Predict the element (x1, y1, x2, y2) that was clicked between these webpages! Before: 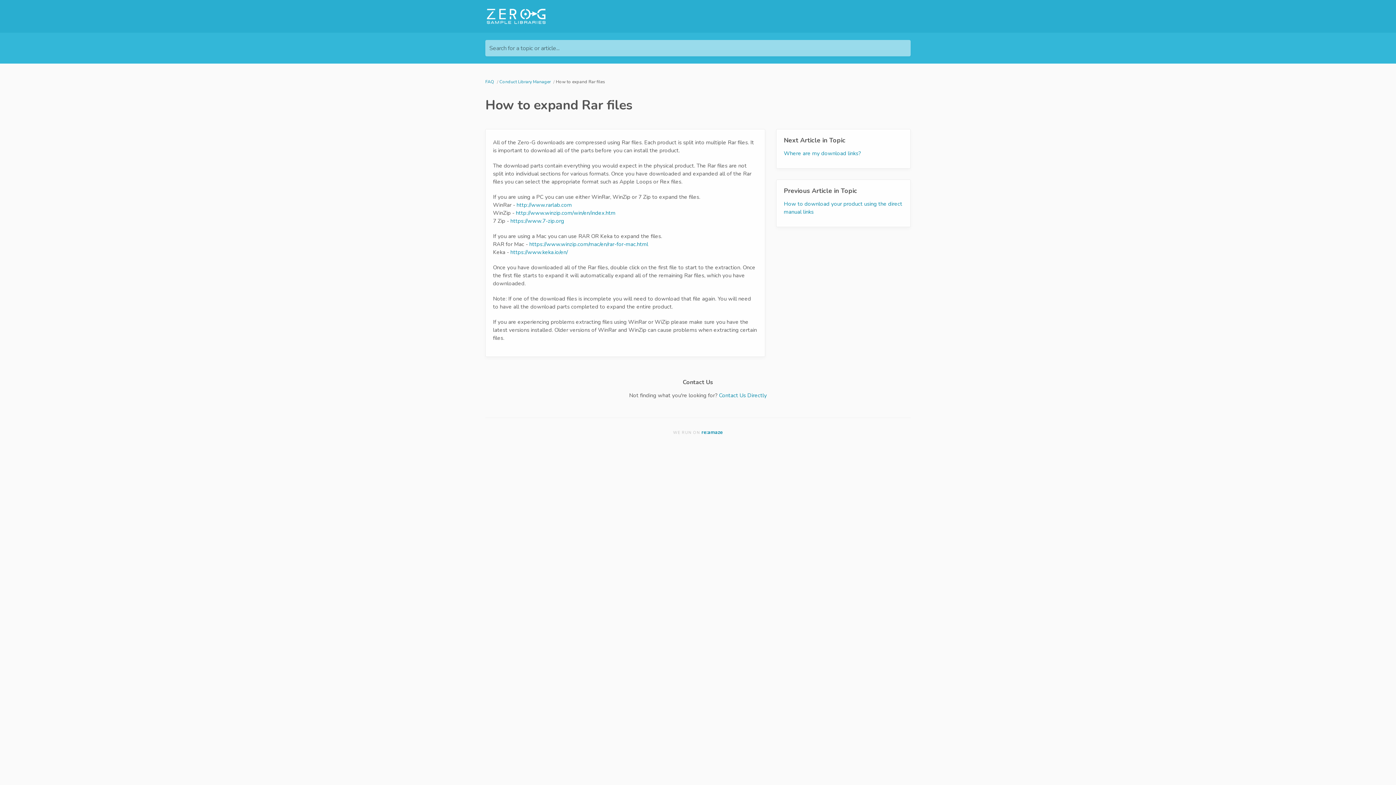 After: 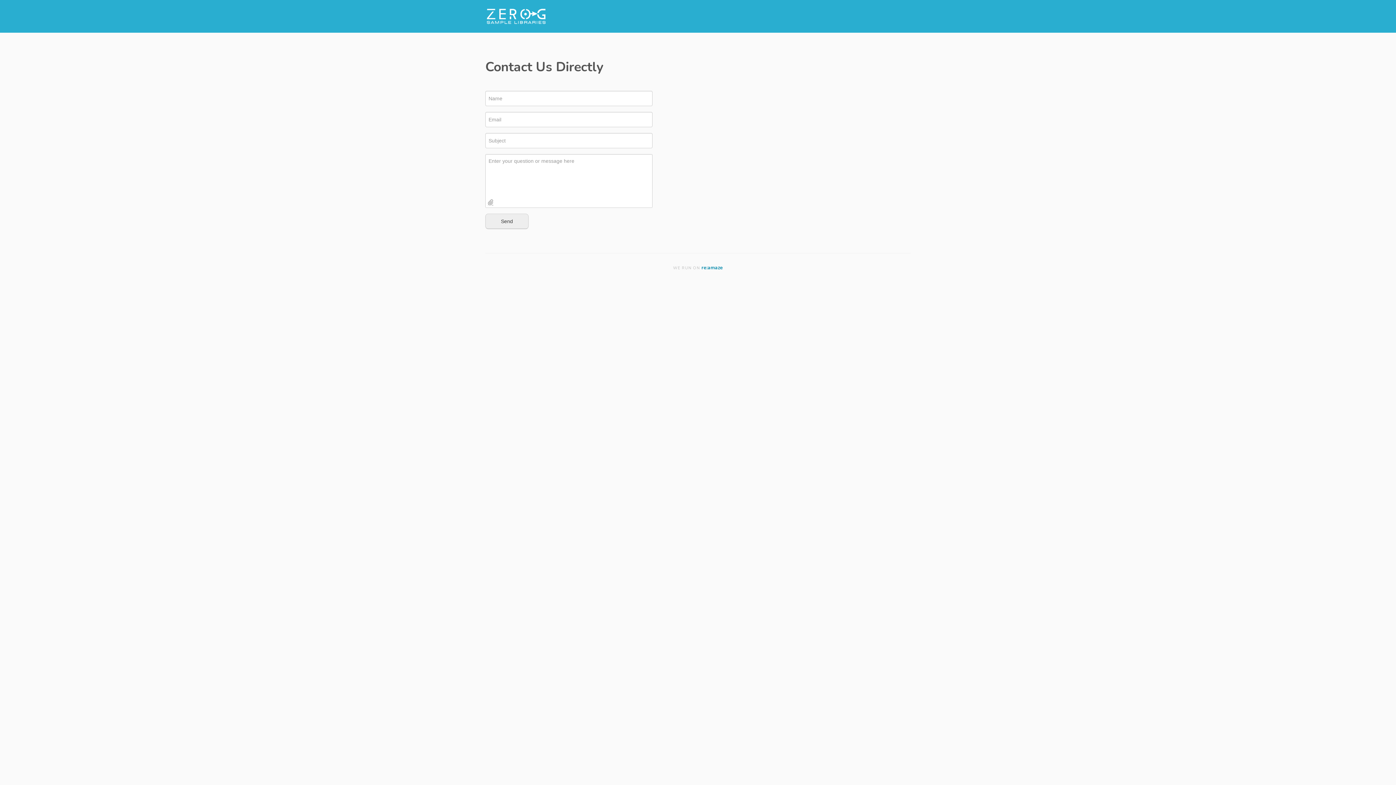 Action: label: Contact Us Directly bbox: (719, 391, 767, 399)